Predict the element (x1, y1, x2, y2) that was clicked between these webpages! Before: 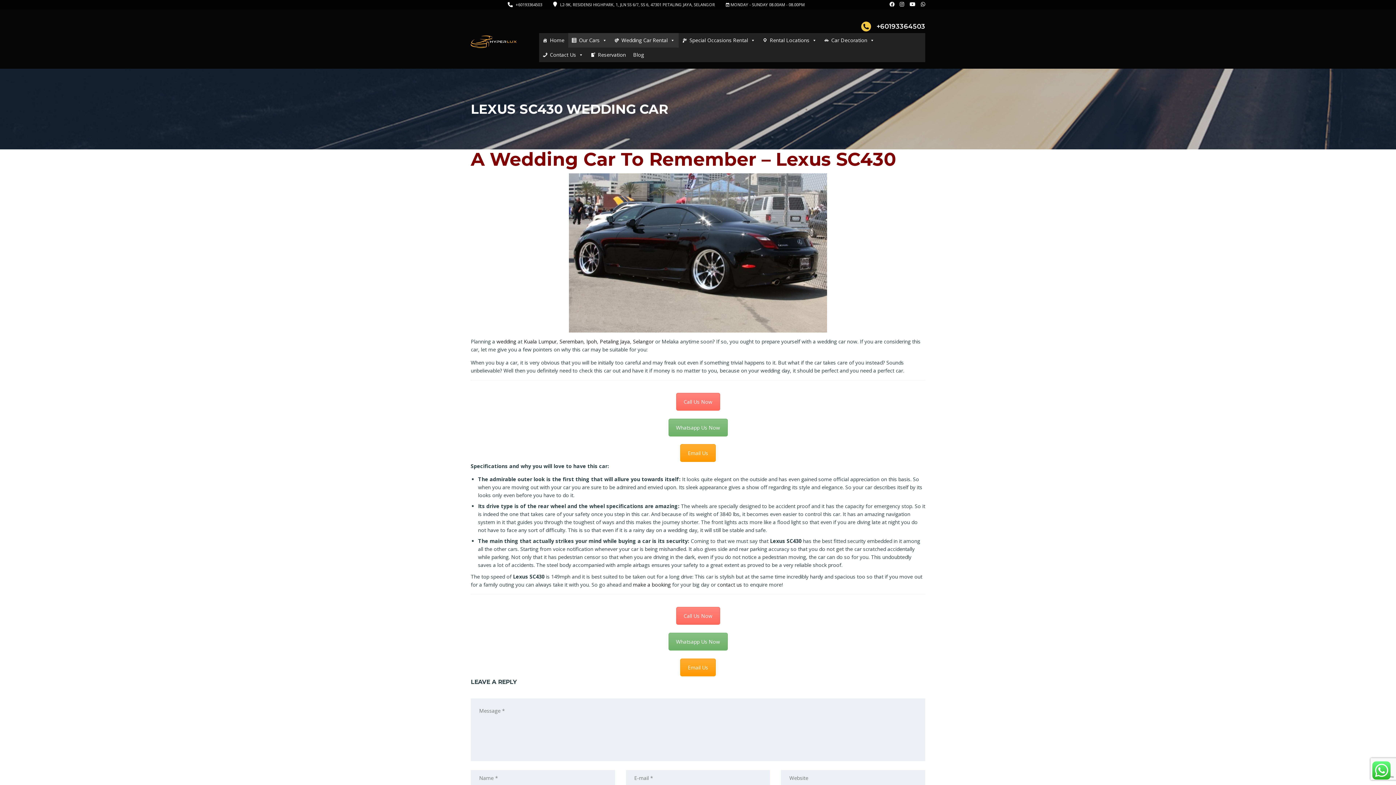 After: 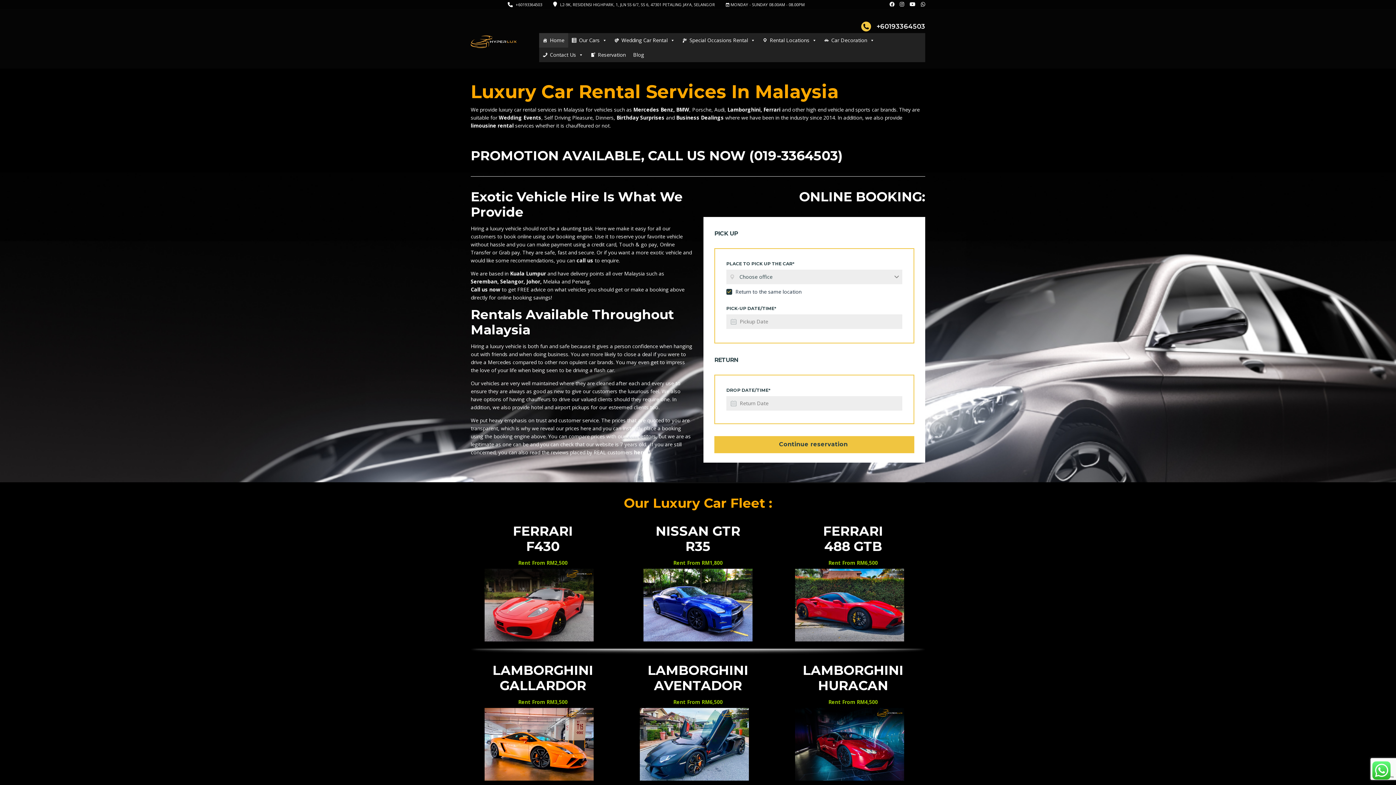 Action: label: Selangor bbox: (633, 338, 653, 345)